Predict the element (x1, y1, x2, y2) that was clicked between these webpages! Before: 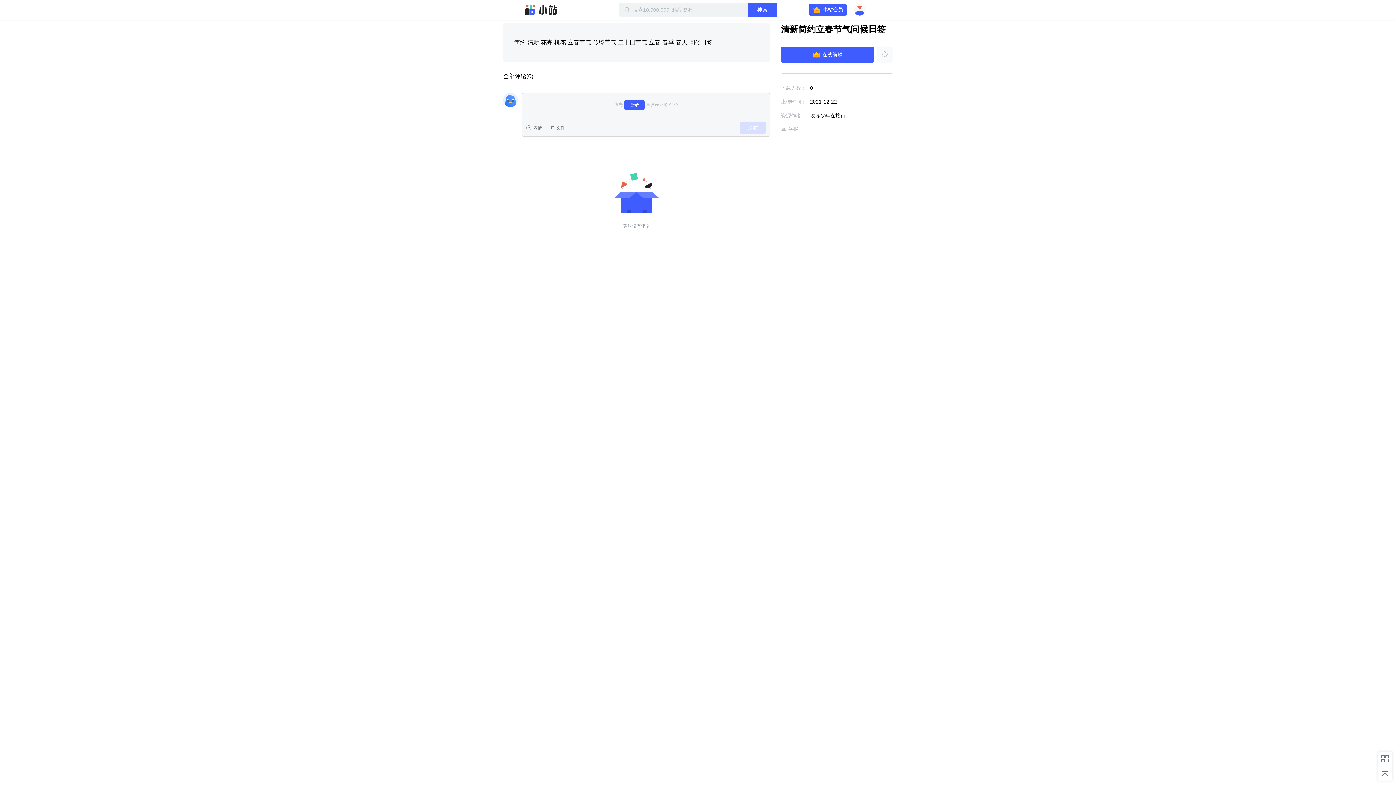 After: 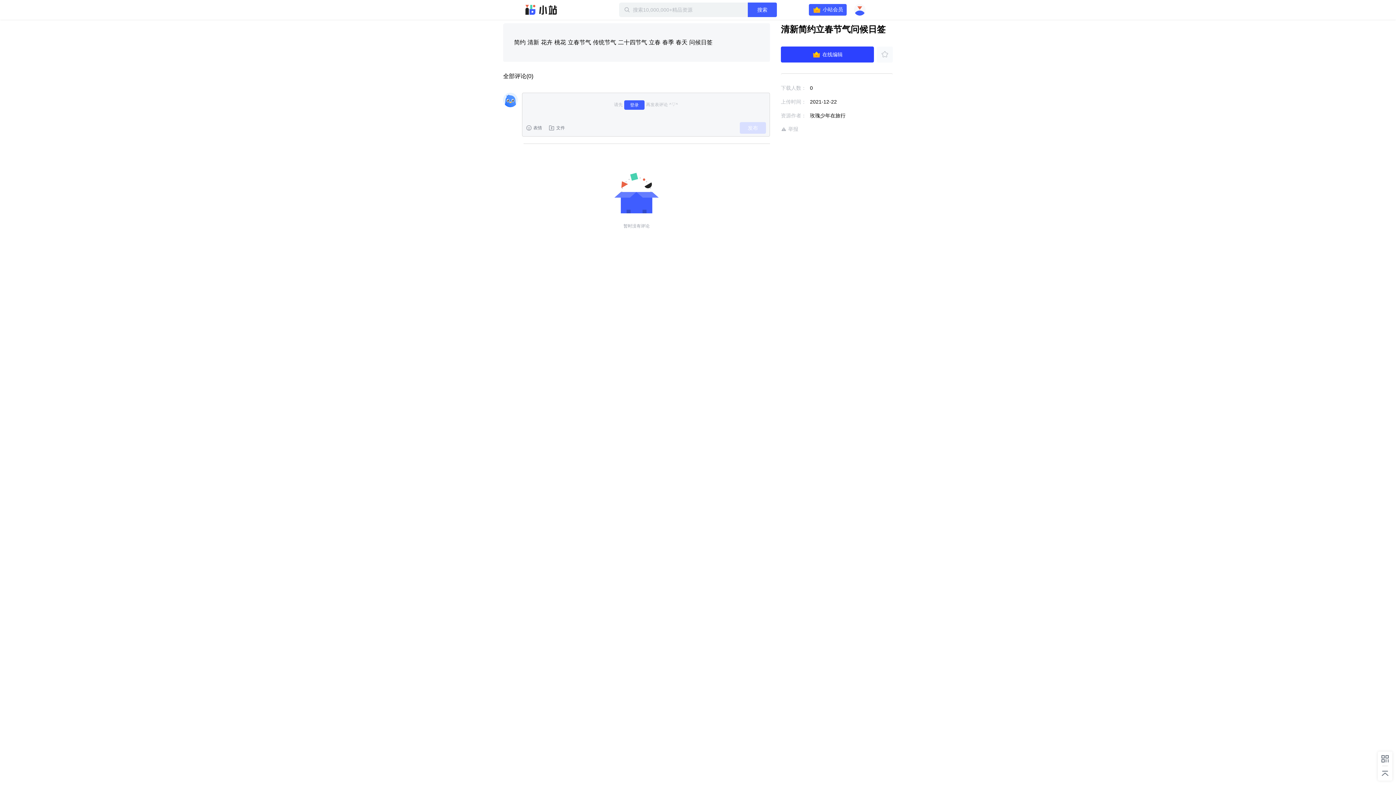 Action: bbox: (781, 46, 874, 62) label: 在线编辑